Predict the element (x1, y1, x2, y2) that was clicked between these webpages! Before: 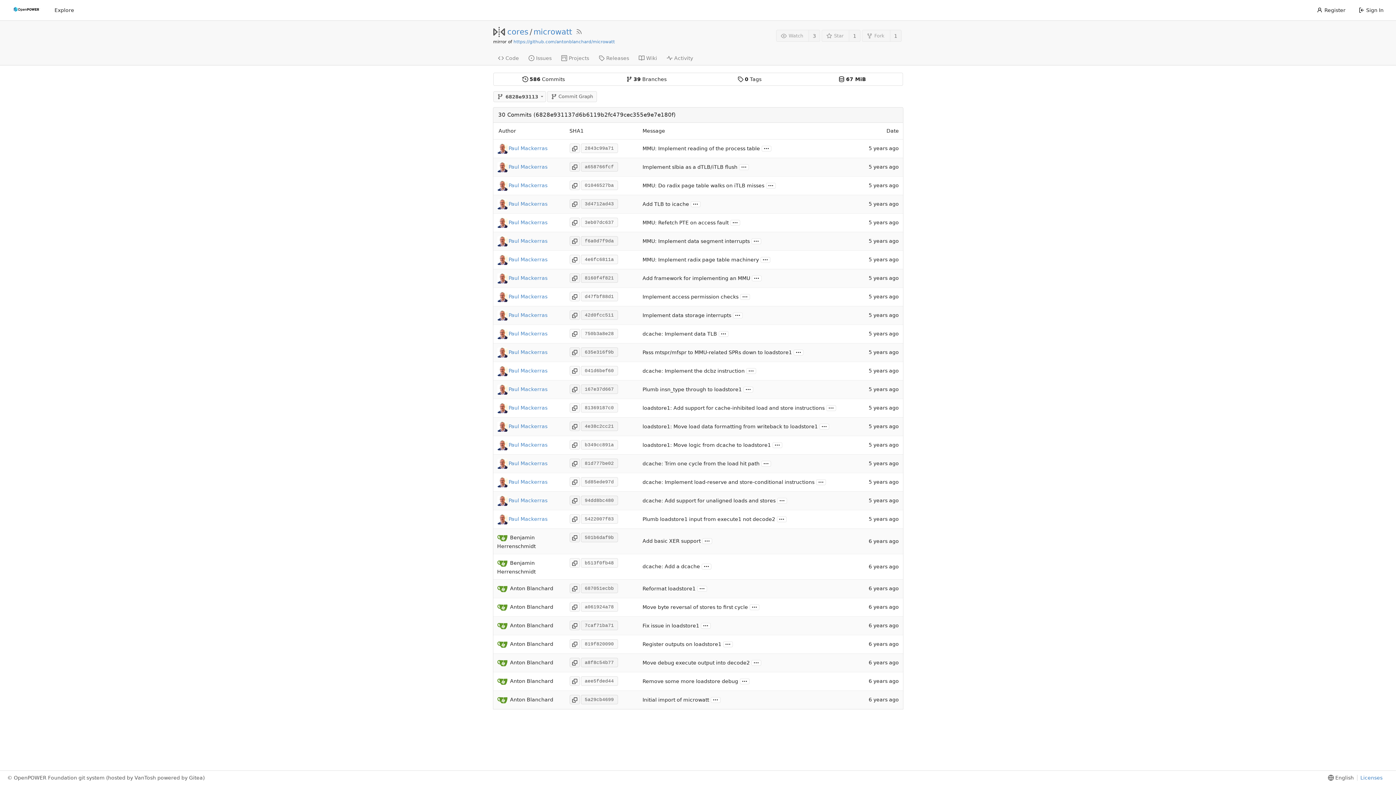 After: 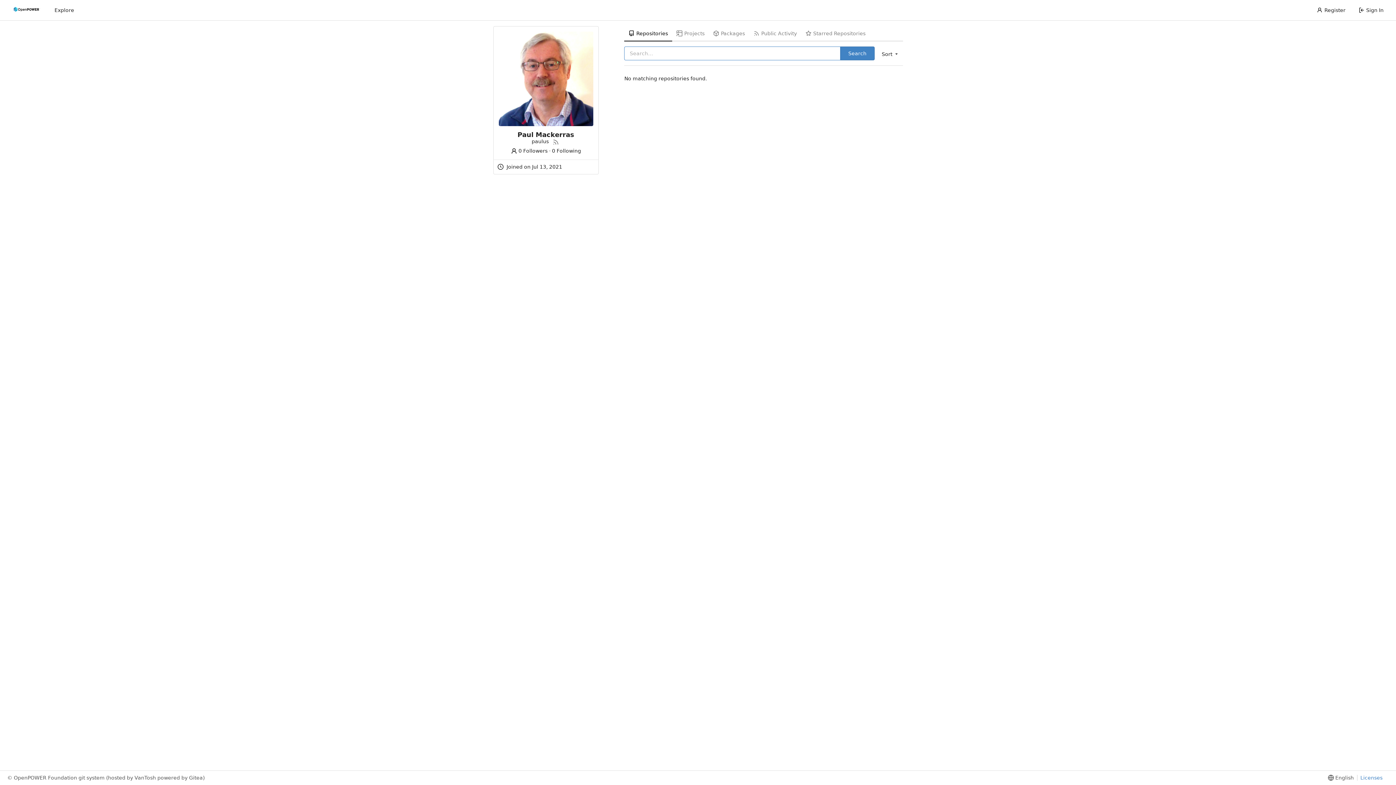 Action: label: Paul Mackerras bbox: (508, 201, 547, 206)